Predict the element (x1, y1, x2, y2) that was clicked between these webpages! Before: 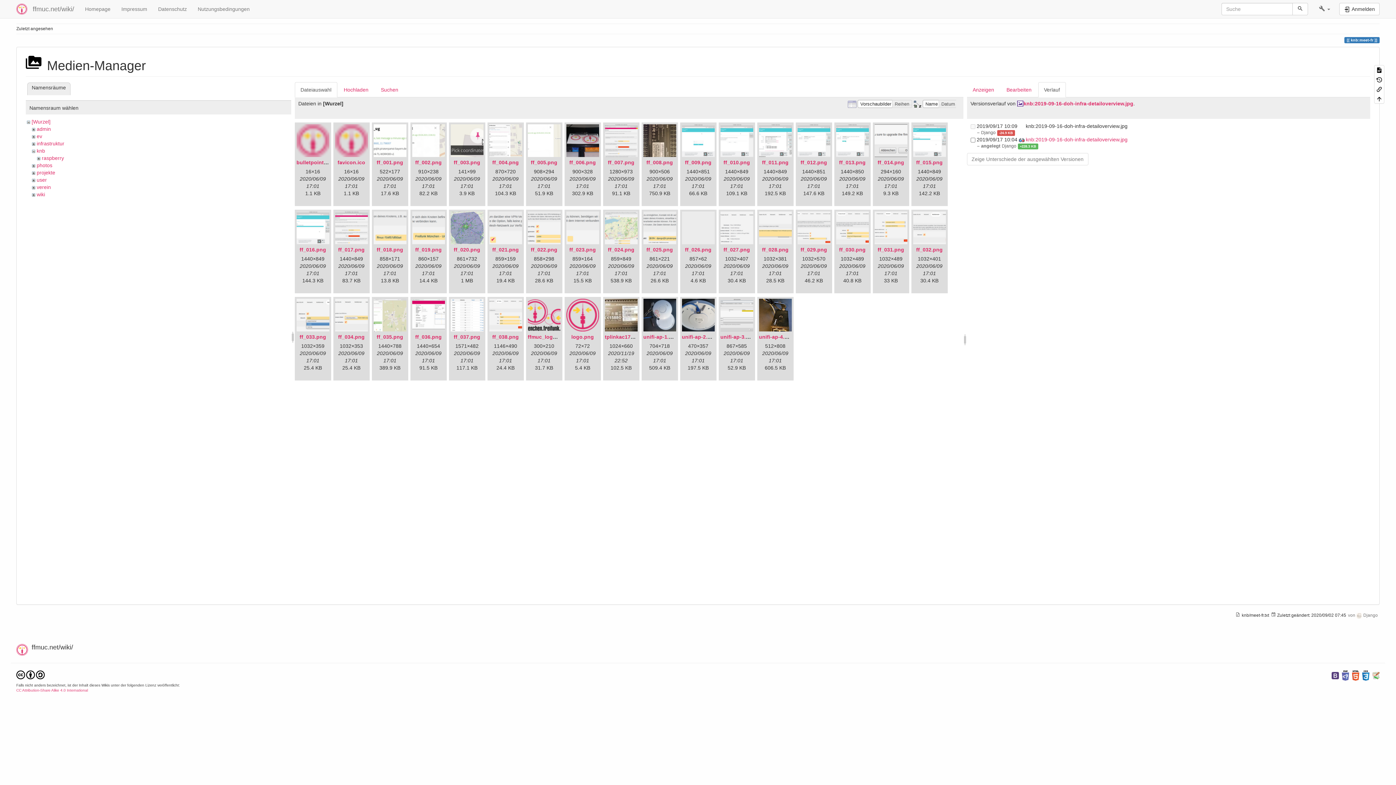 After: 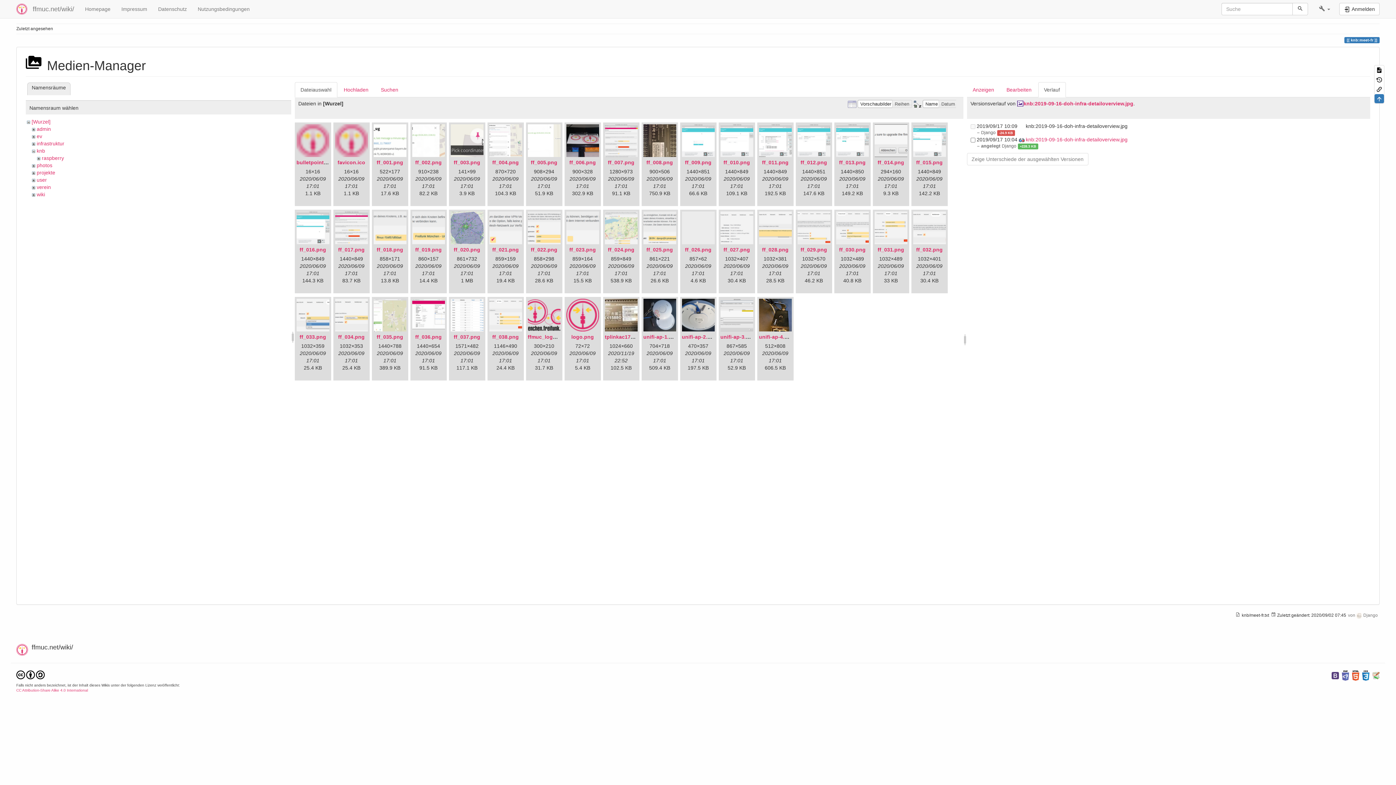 Action: bbox: (1374, 94, 1384, 103)